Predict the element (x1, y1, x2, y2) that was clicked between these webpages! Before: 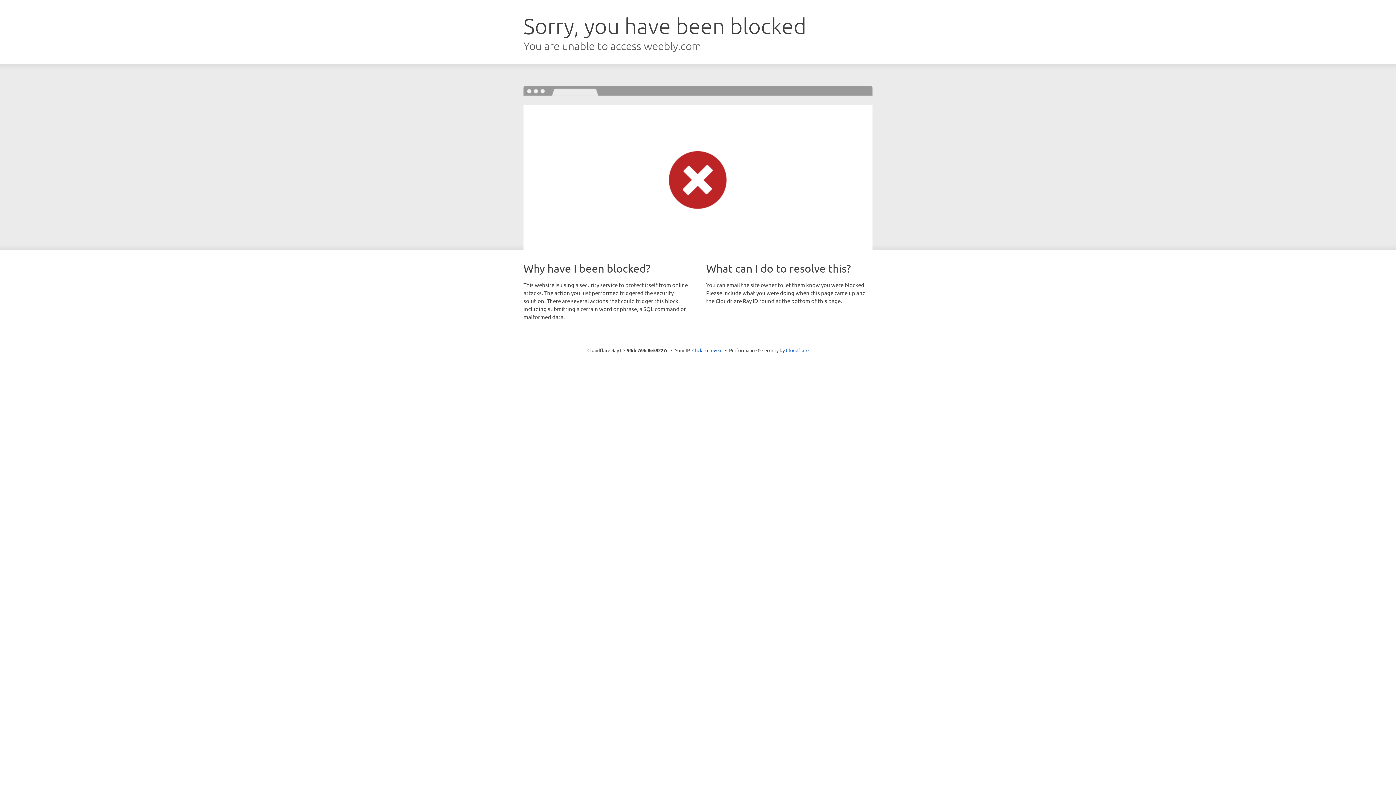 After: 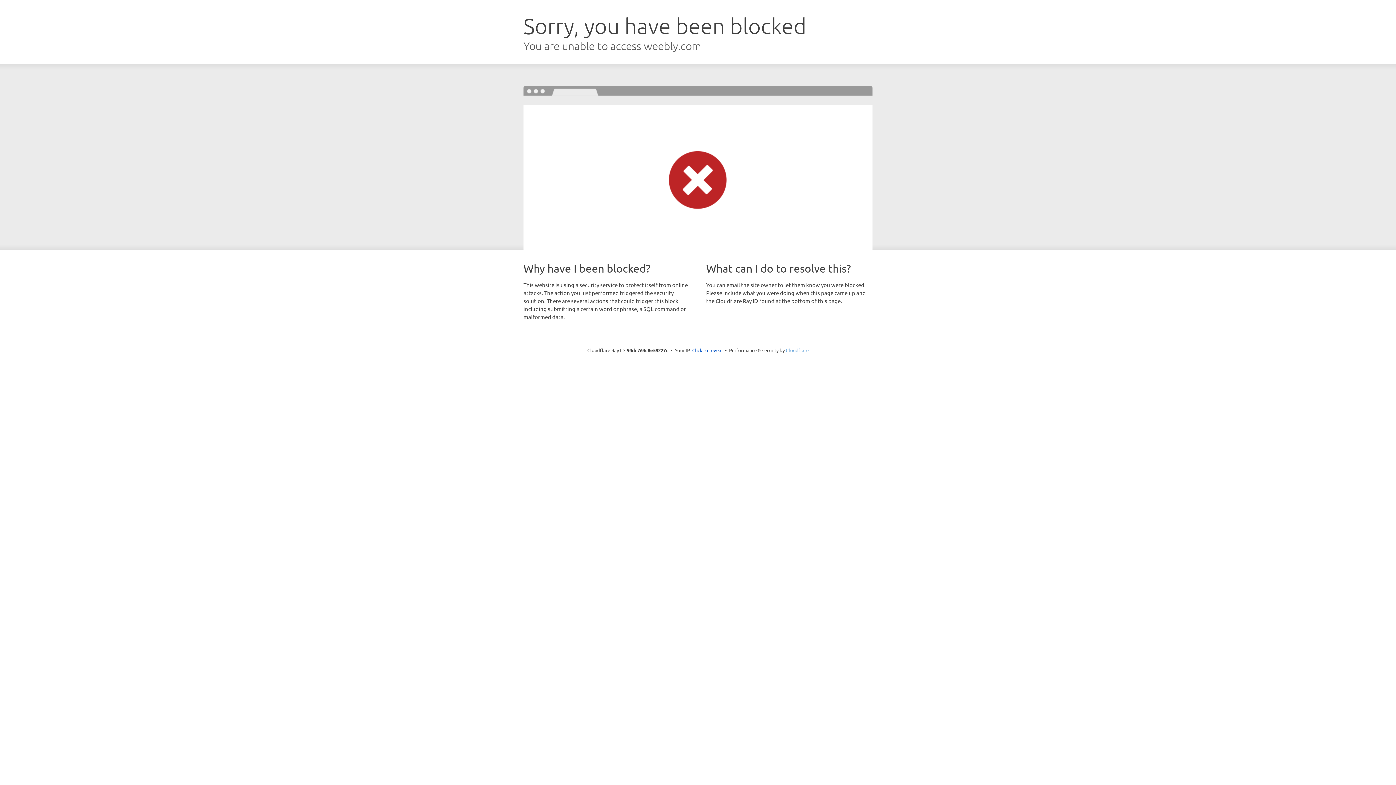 Action: bbox: (786, 347, 808, 353) label: Cloudflare